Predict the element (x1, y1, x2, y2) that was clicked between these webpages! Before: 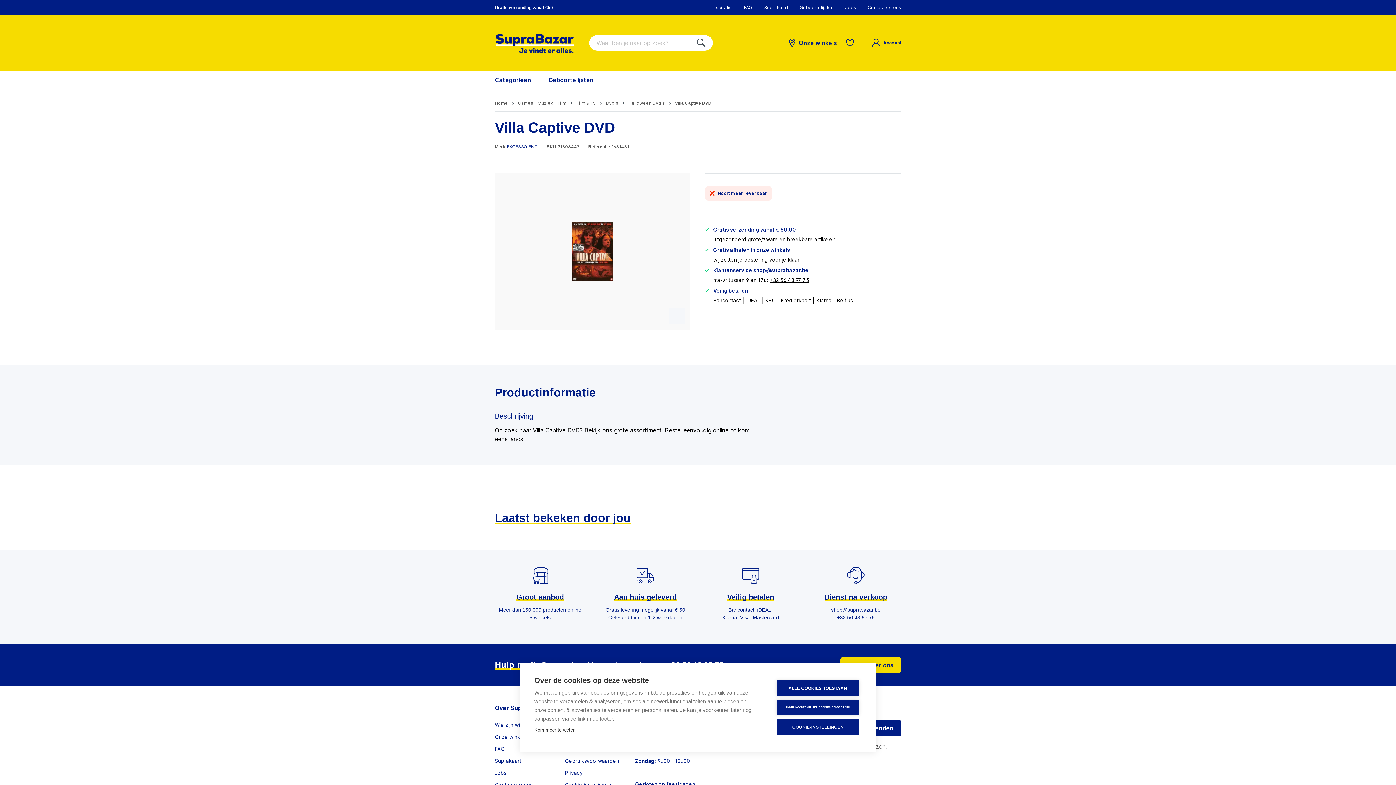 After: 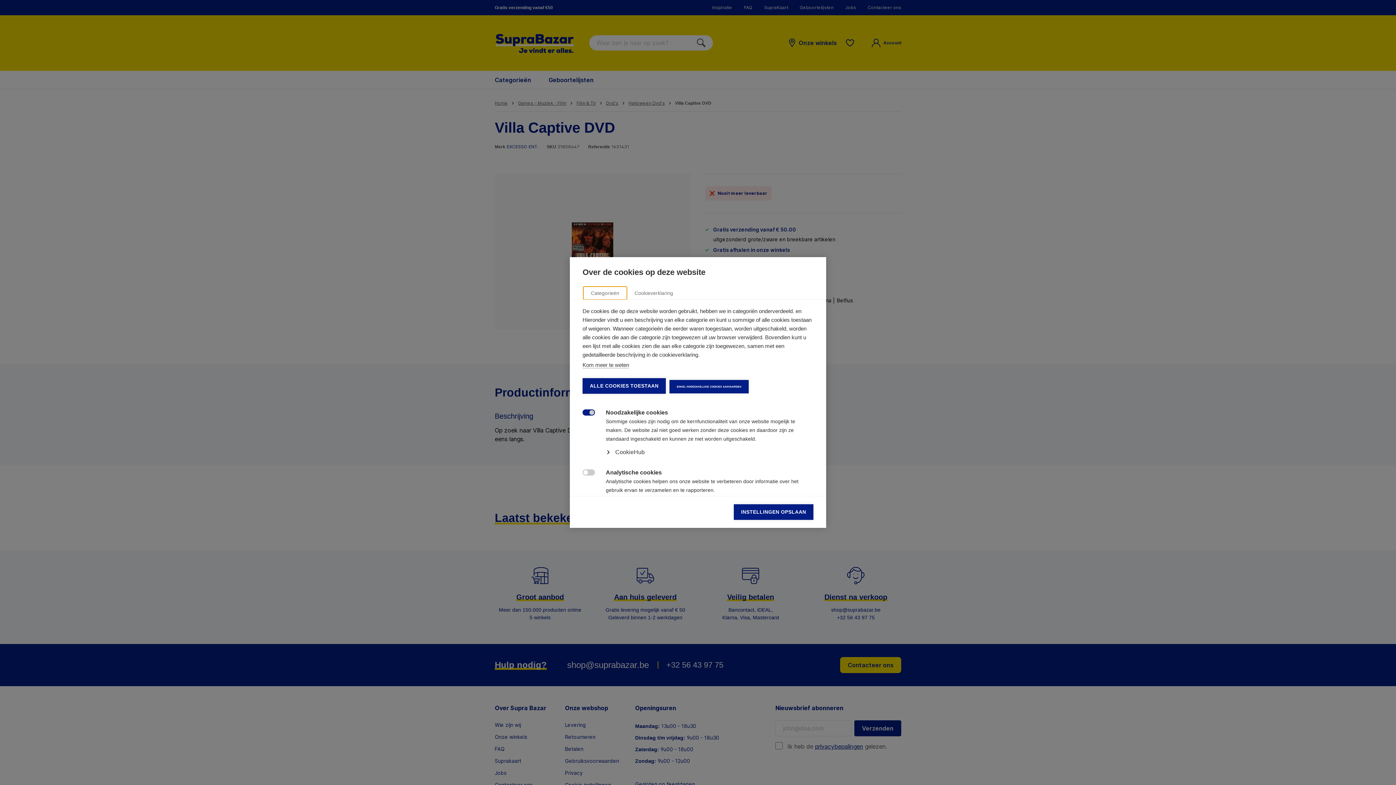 Action: label: COOKIE-INSTELLINGEN bbox: (776, 719, 859, 735)